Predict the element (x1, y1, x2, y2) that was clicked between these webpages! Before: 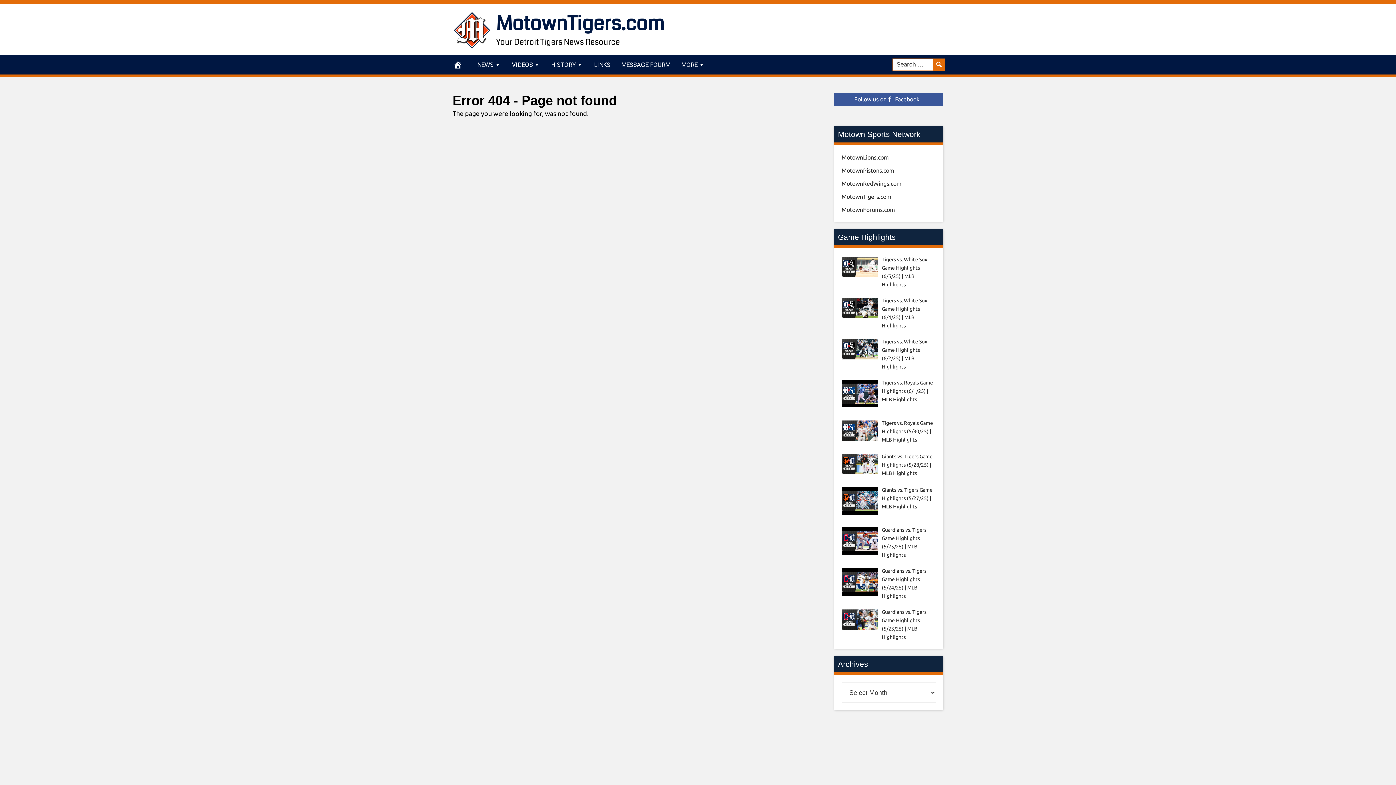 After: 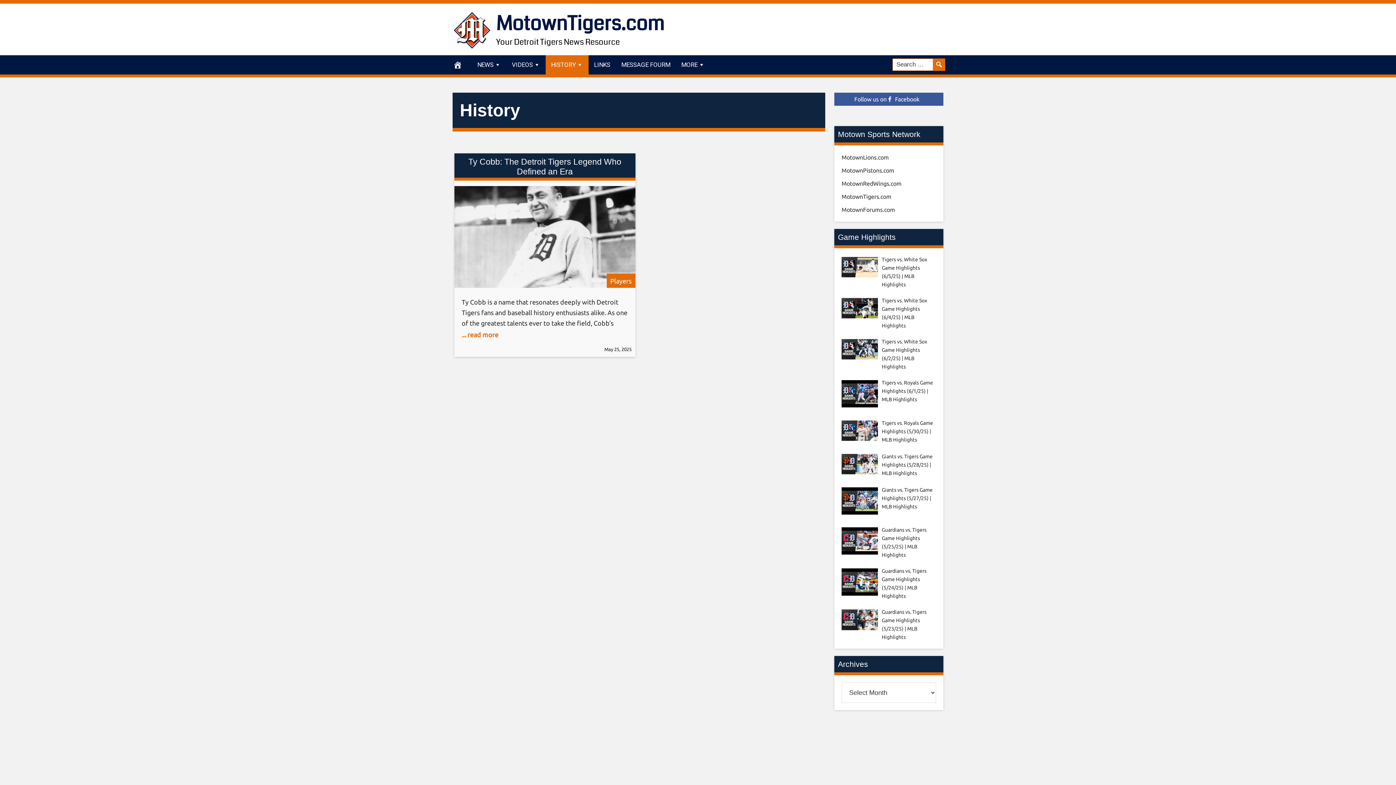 Action: bbox: (545, 55, 588, 74) label: HISTORY